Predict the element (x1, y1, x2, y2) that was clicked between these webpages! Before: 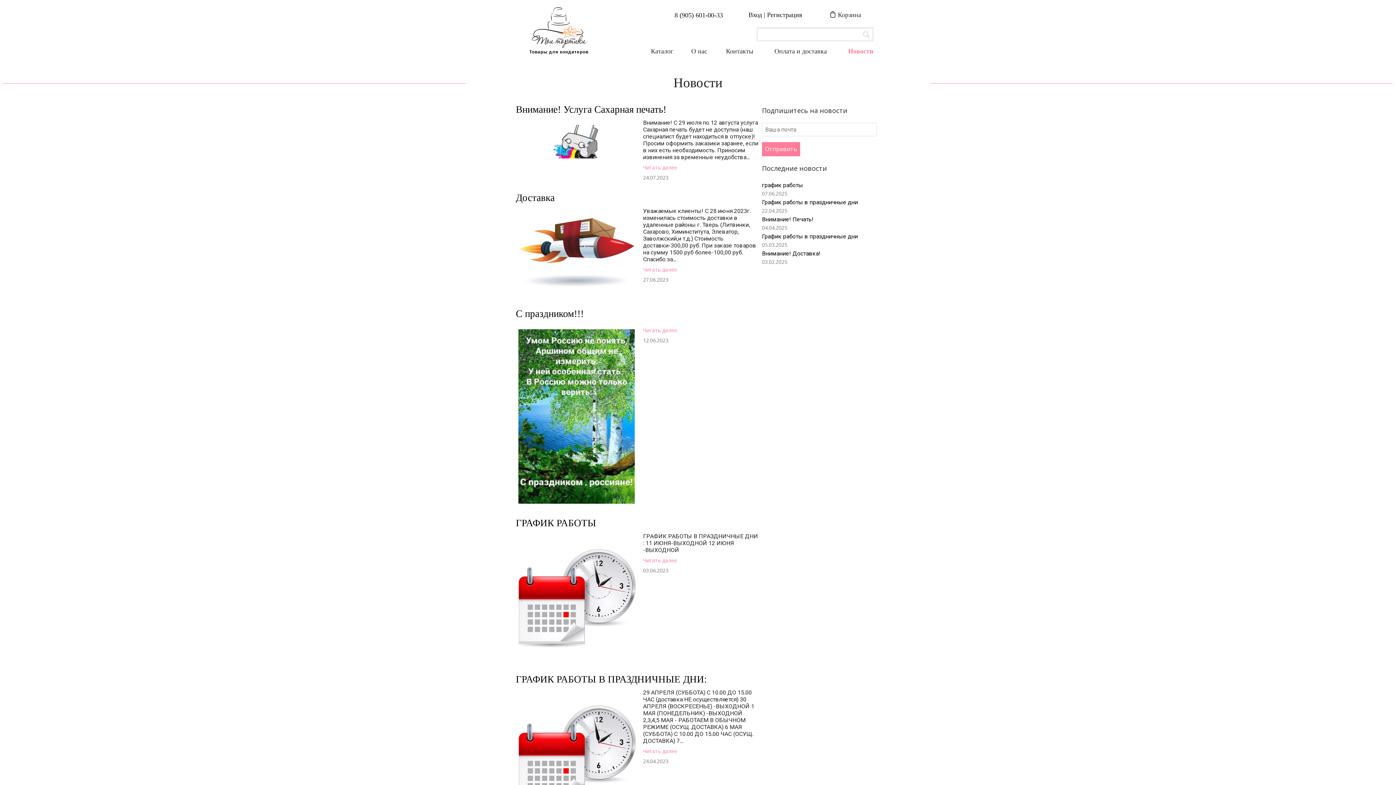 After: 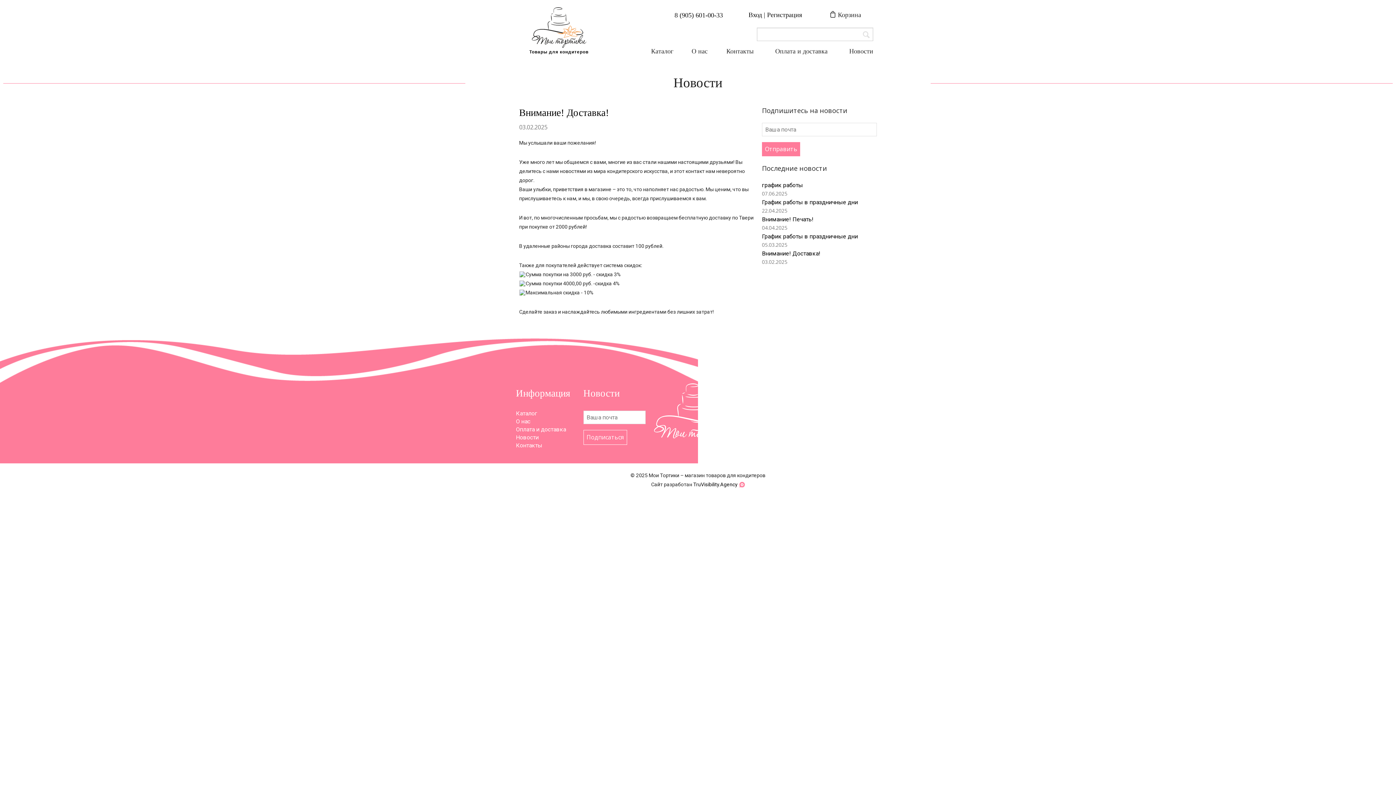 Action: bbox: (762, 250, 820, 256) label: Внимание! Доставка!